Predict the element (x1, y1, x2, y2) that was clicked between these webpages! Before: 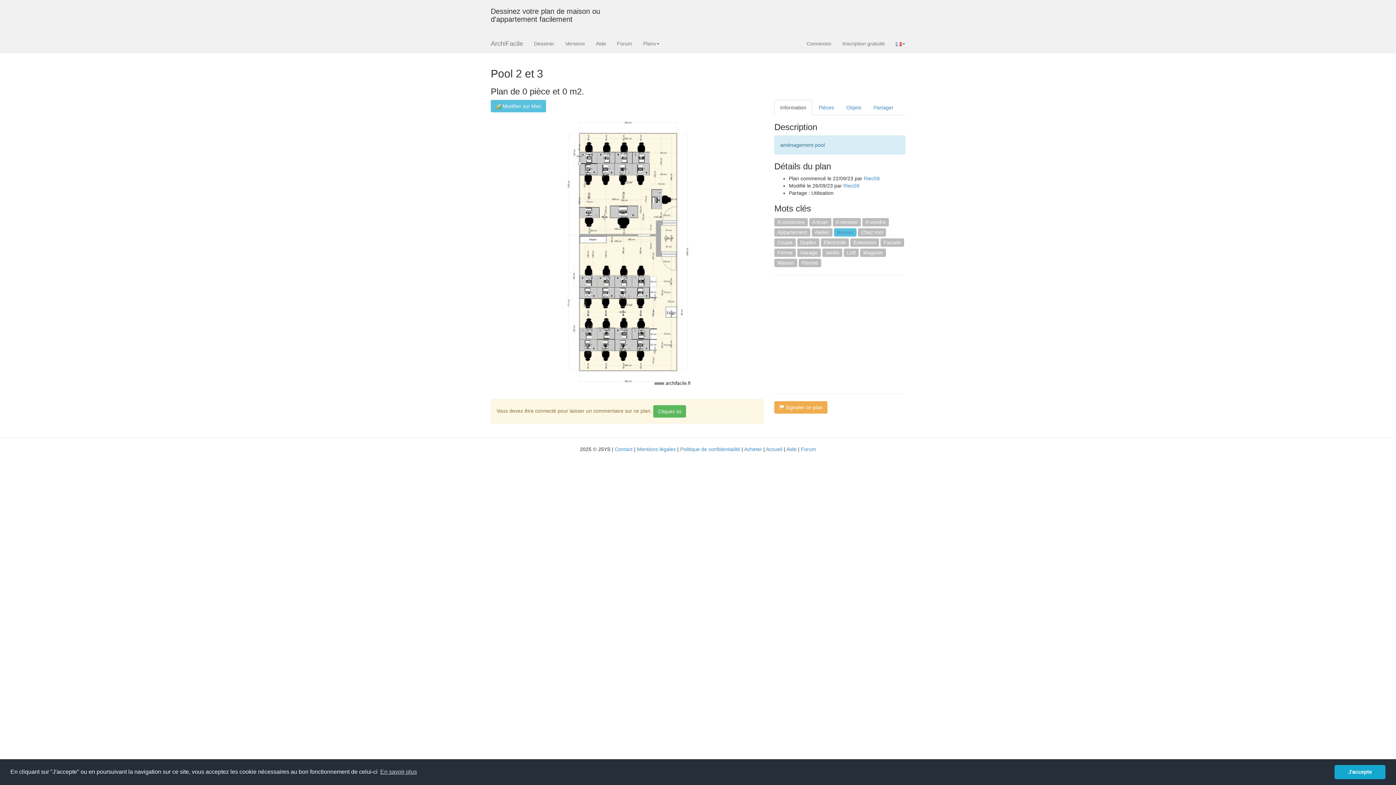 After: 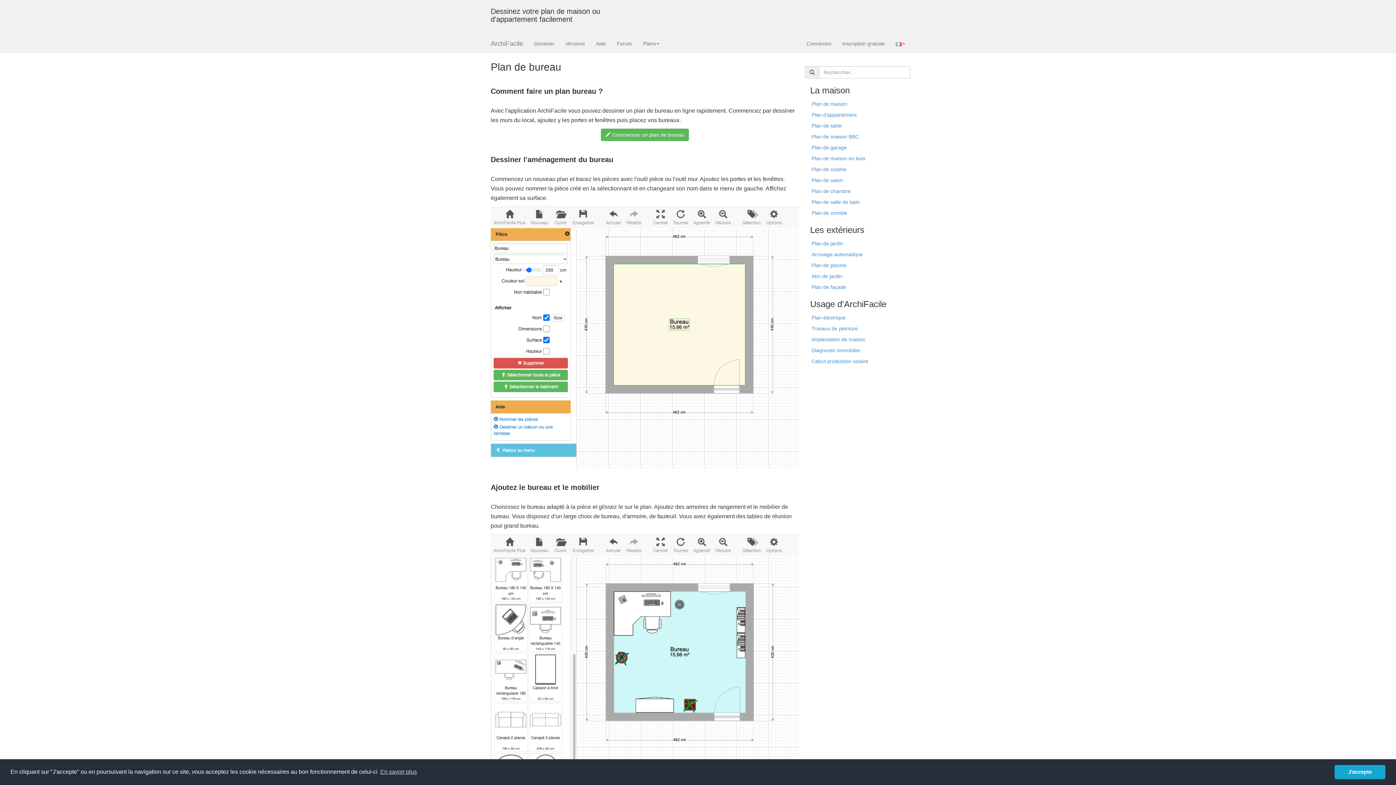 Action: bbox: (837, 229, 853, 235) label: Bureau